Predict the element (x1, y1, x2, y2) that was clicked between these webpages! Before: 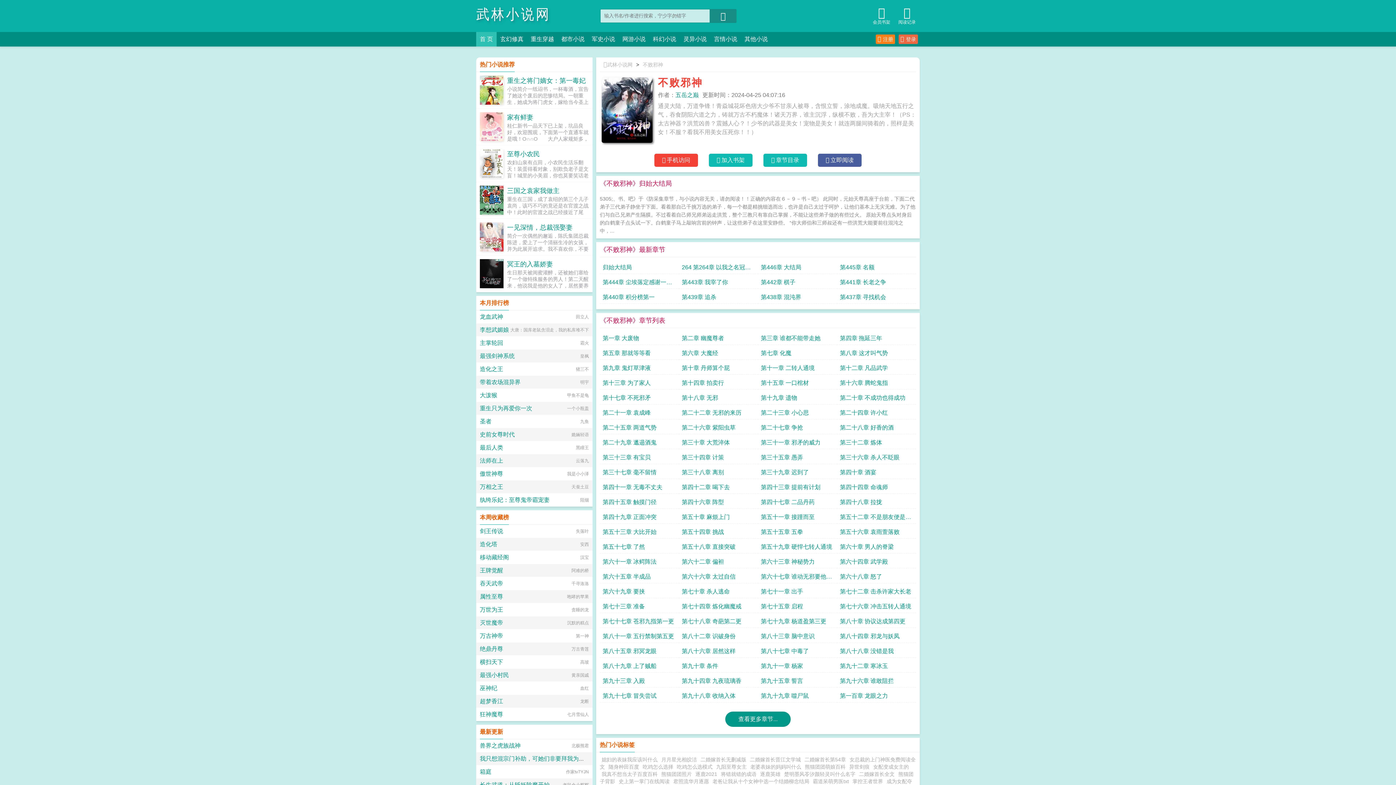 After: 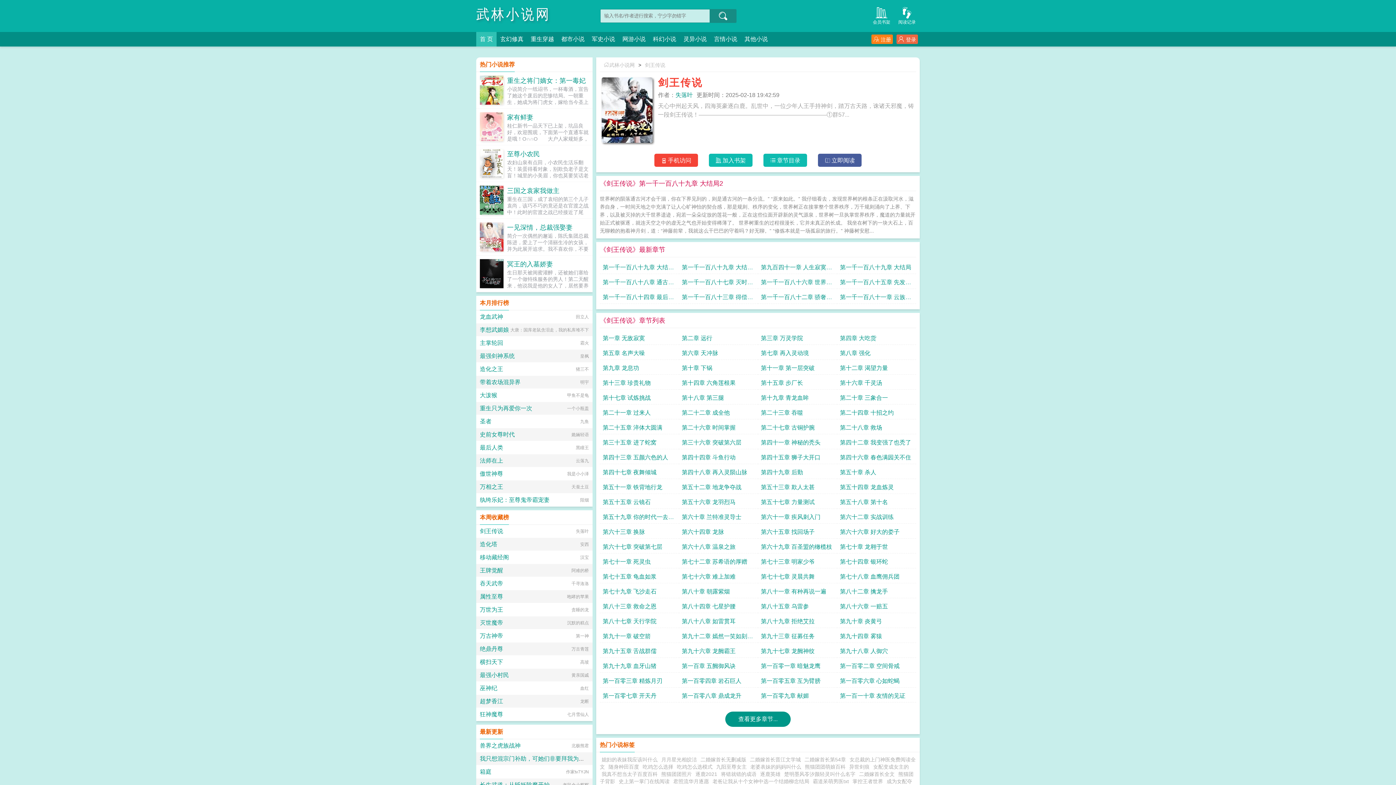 Action: label: 剑王传说 bbox: (480, 528, 503, 534)